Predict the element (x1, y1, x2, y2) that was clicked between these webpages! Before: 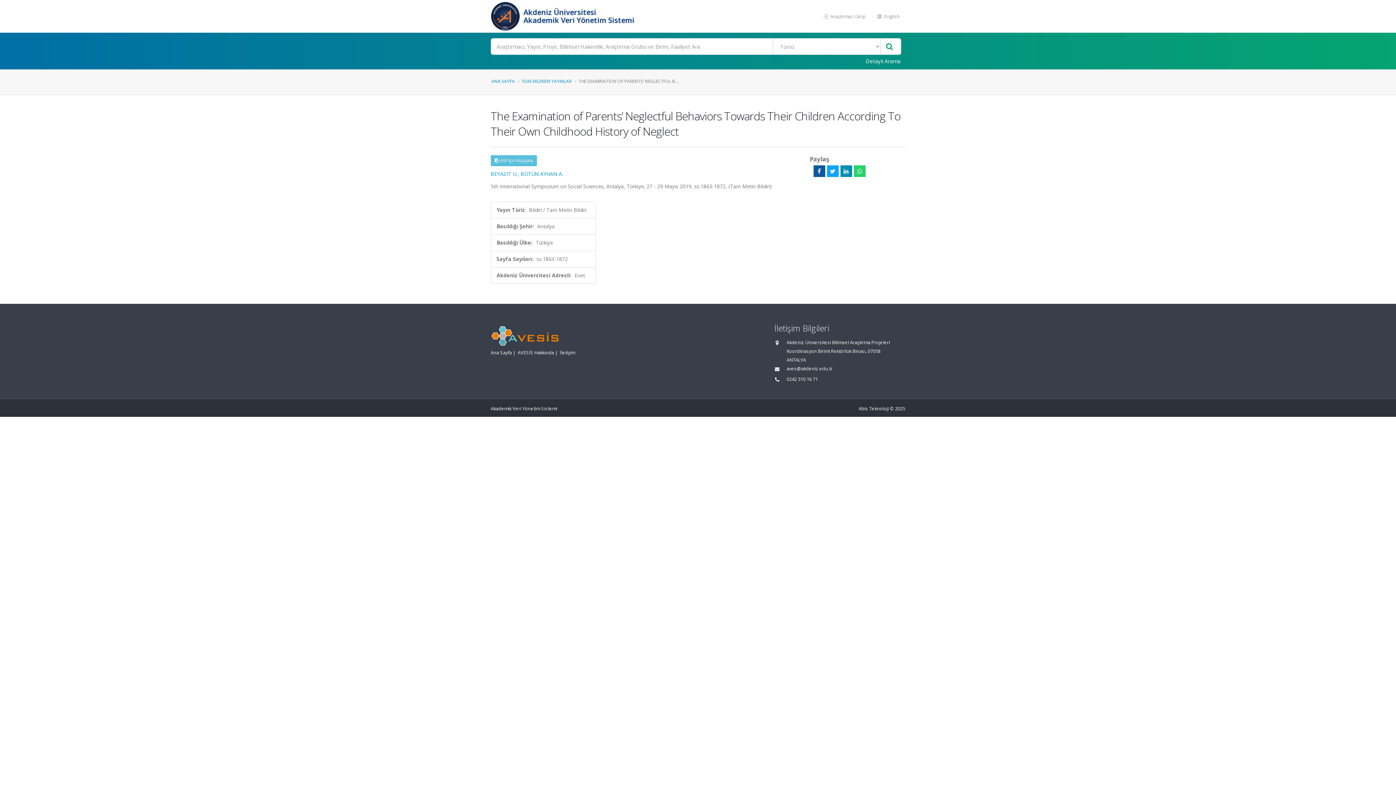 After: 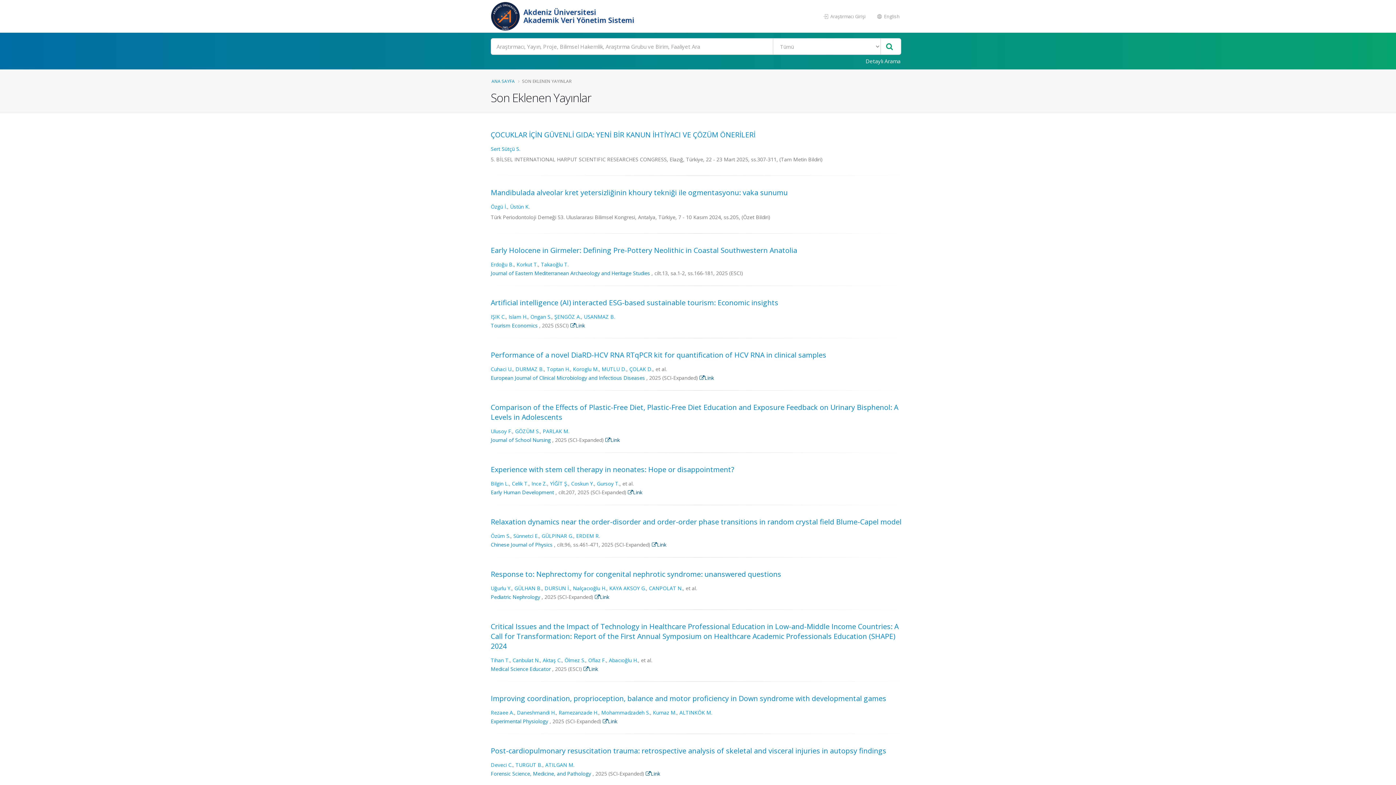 Action: label: SON EKLENEN YAYINLAR bbox: (522, 78, 571, 84)